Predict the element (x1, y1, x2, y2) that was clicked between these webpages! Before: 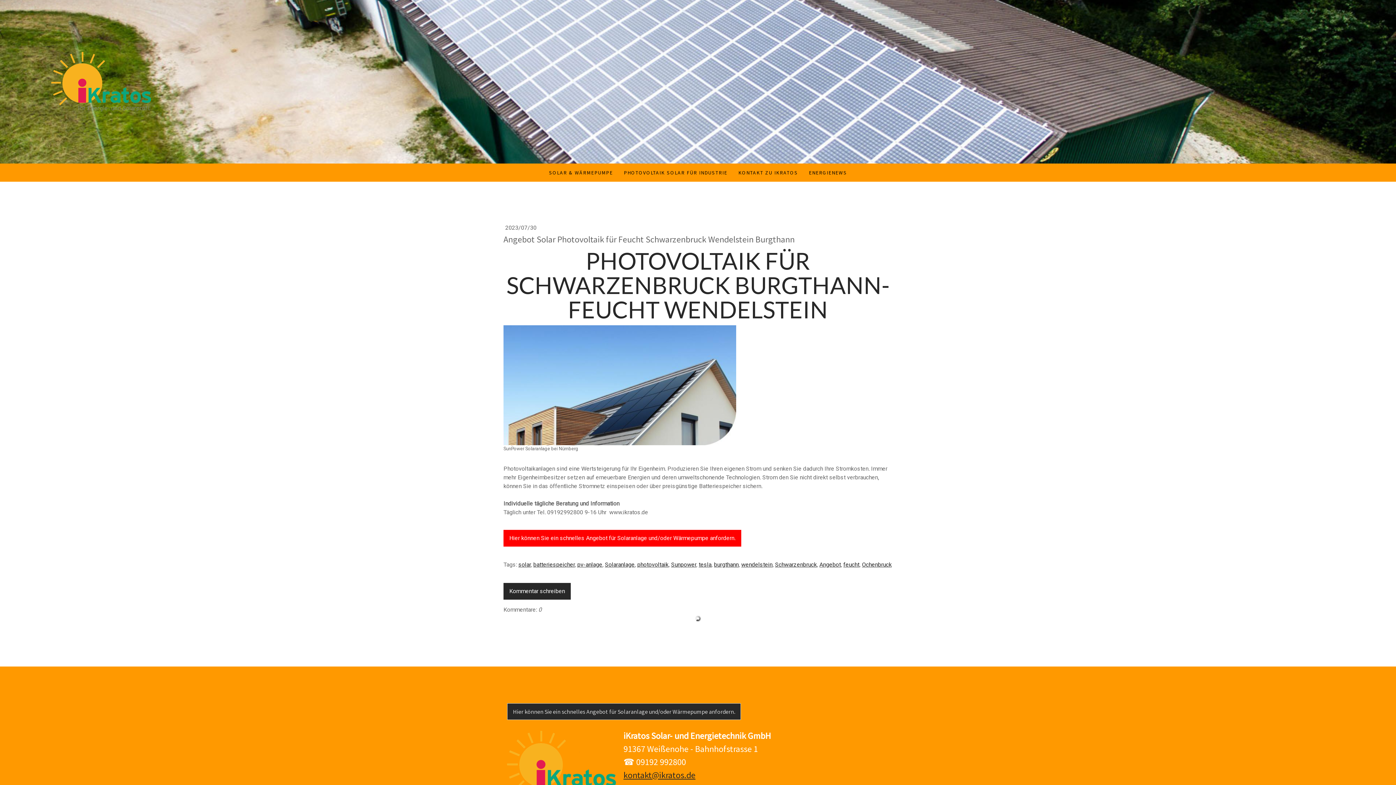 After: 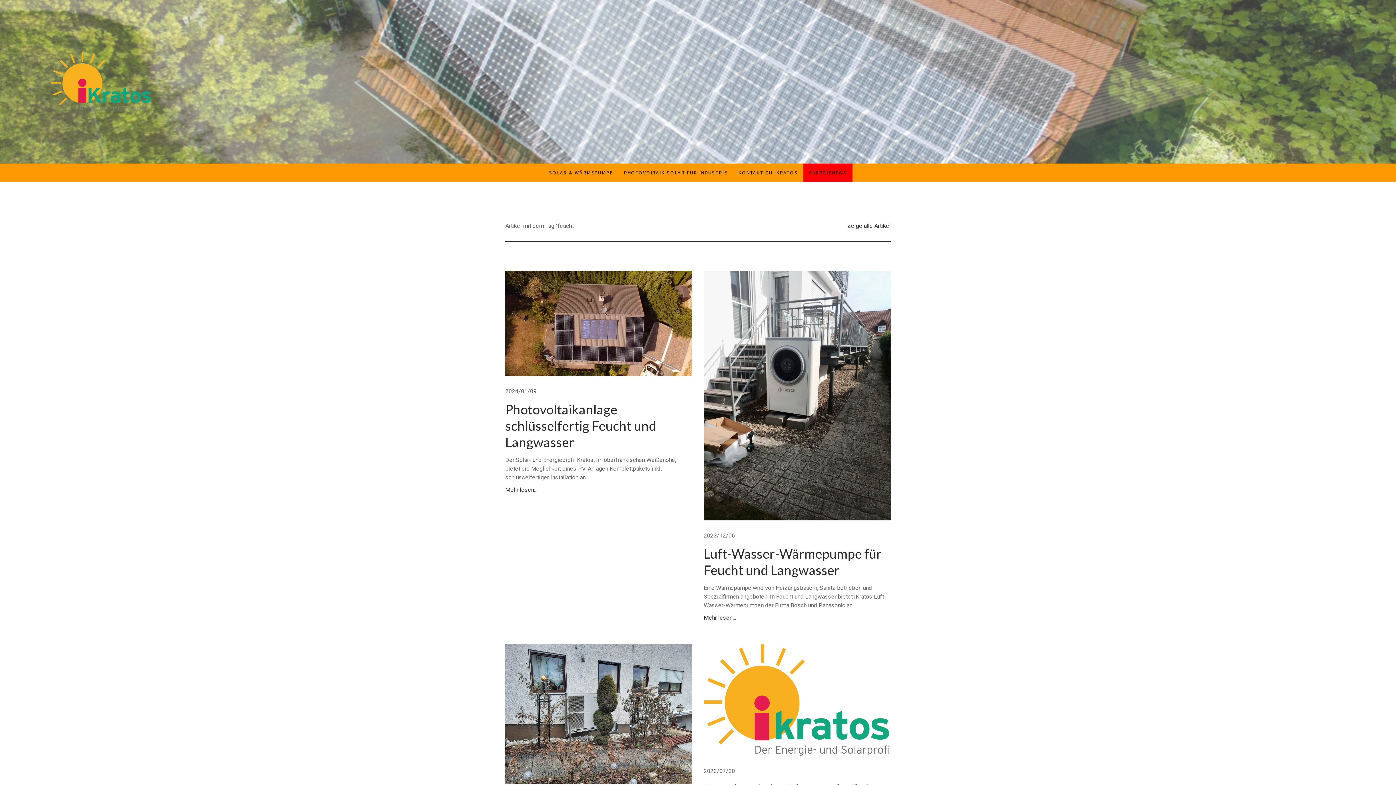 Action: bbox: (843, 561, 859, 568) label: feucht